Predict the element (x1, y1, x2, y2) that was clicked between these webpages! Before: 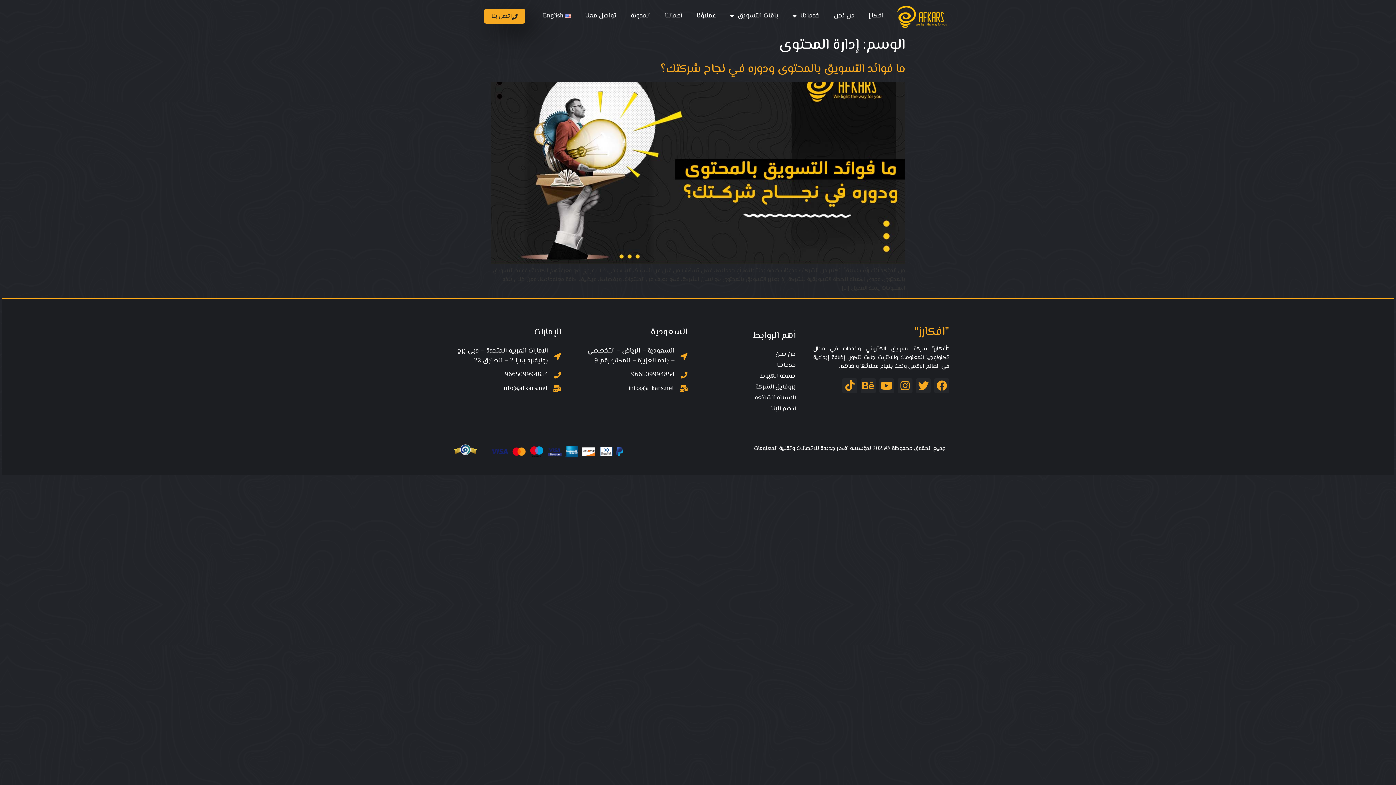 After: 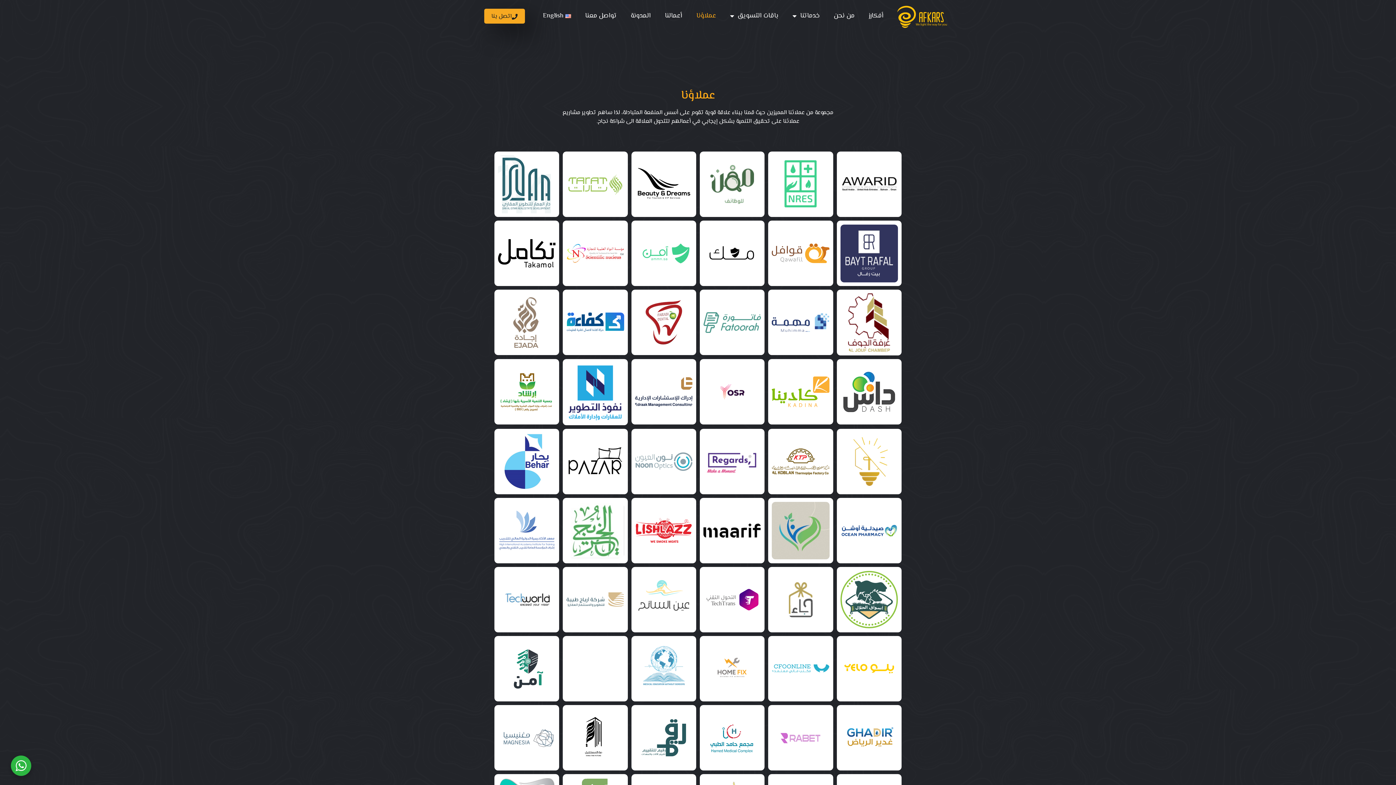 Action: bbox: (689, 7, 723, 24) label: عملاؤنا